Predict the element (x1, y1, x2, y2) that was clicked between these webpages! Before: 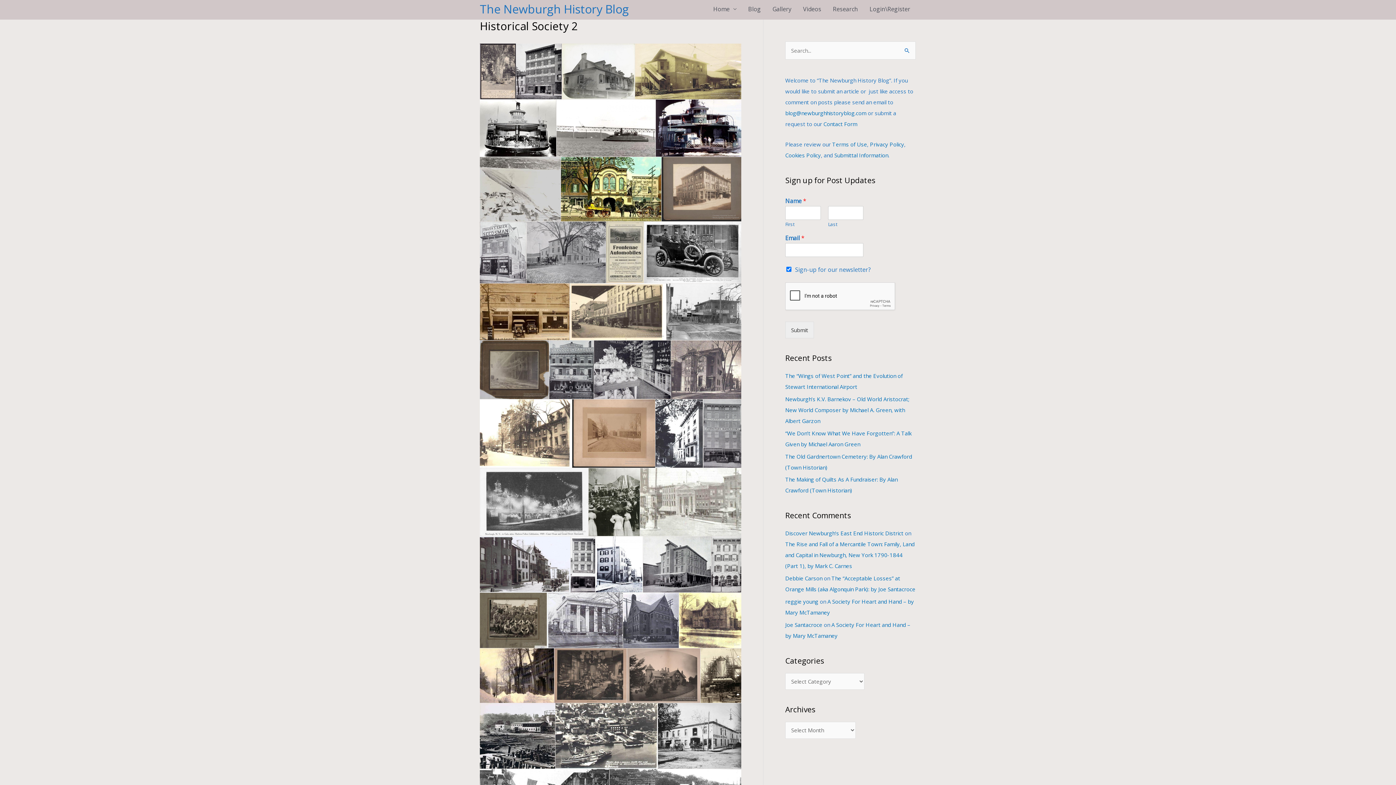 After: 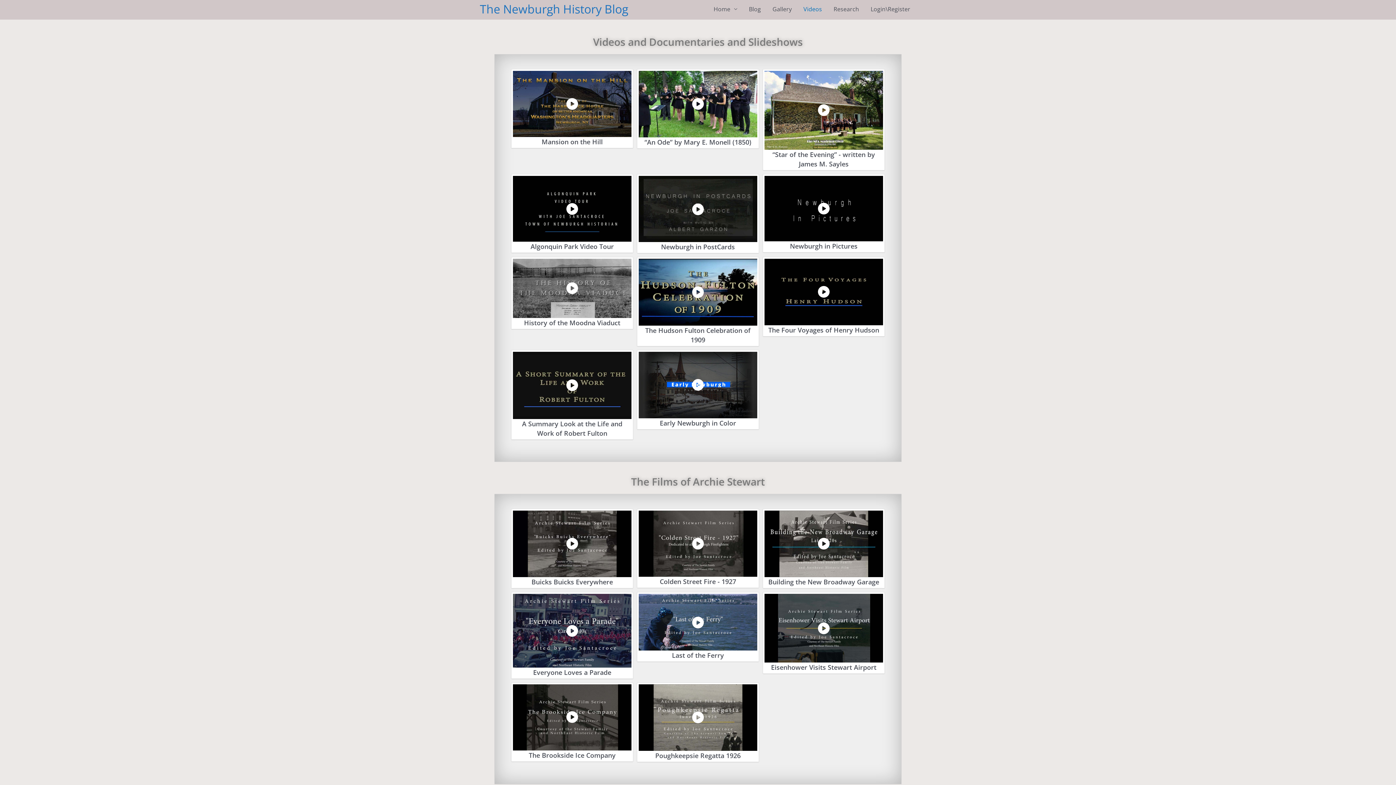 Action: label: Videos bbox: (797, 6, 827, 12)